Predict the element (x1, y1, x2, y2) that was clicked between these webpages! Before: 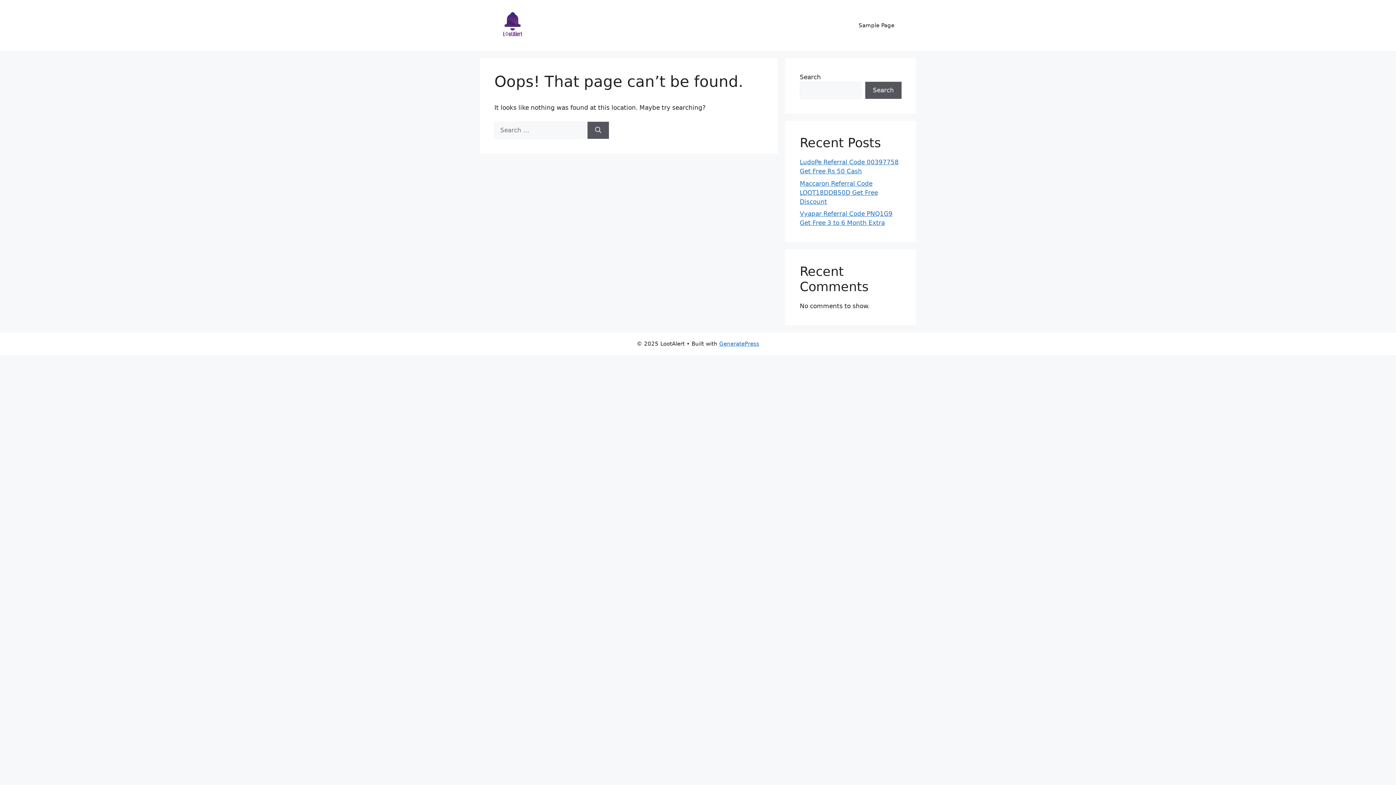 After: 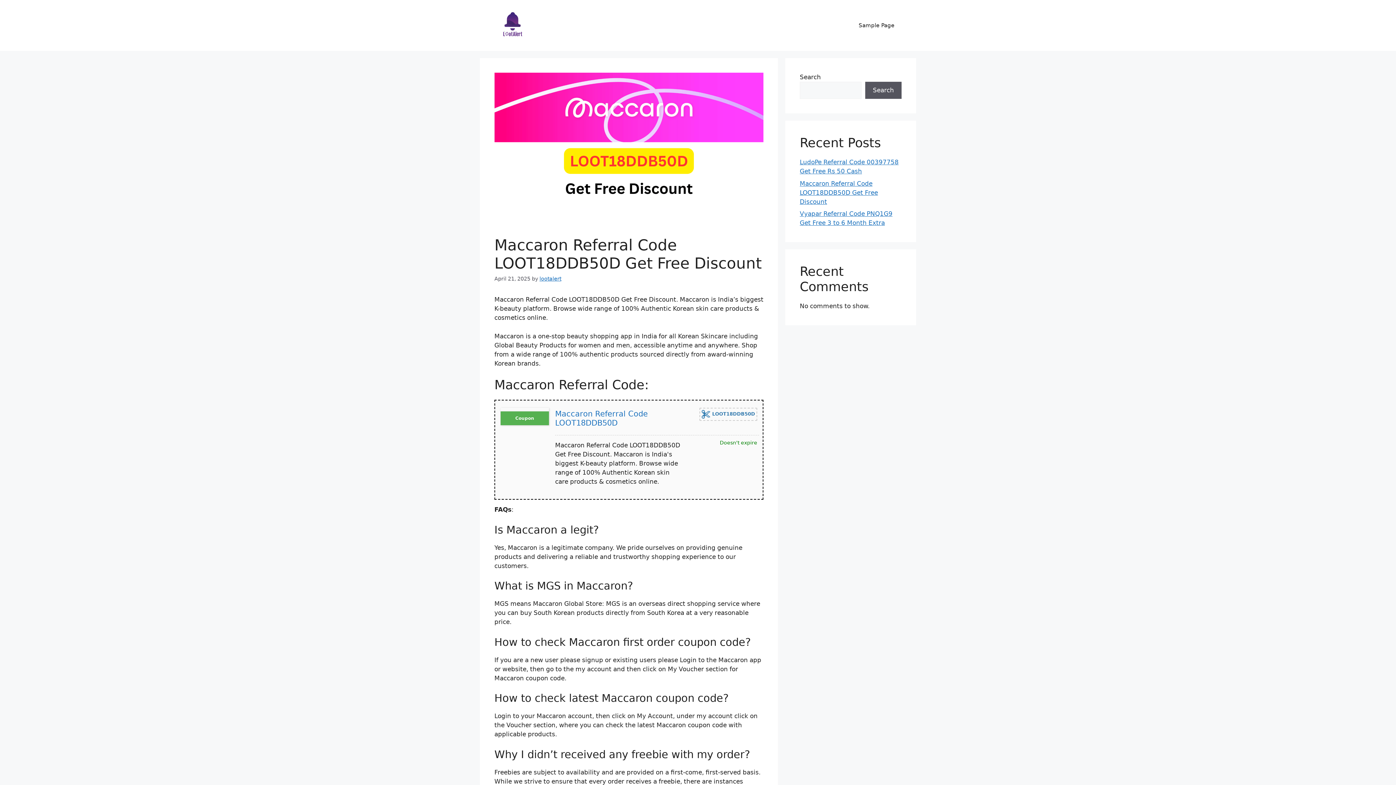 Action: bbox: (800, 179, 878, 205) label: Maccaron Referral Code LOOT18DDB50D Get Free Discount